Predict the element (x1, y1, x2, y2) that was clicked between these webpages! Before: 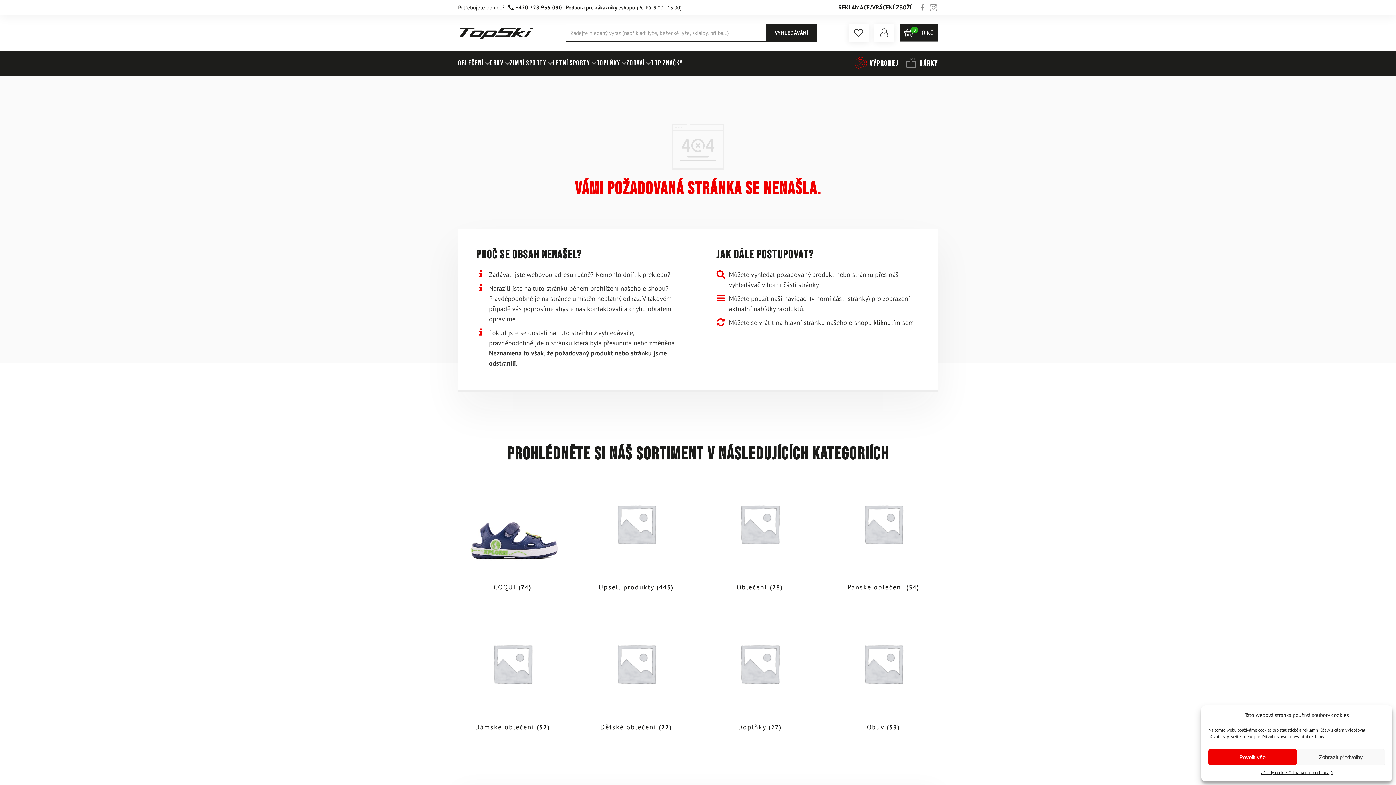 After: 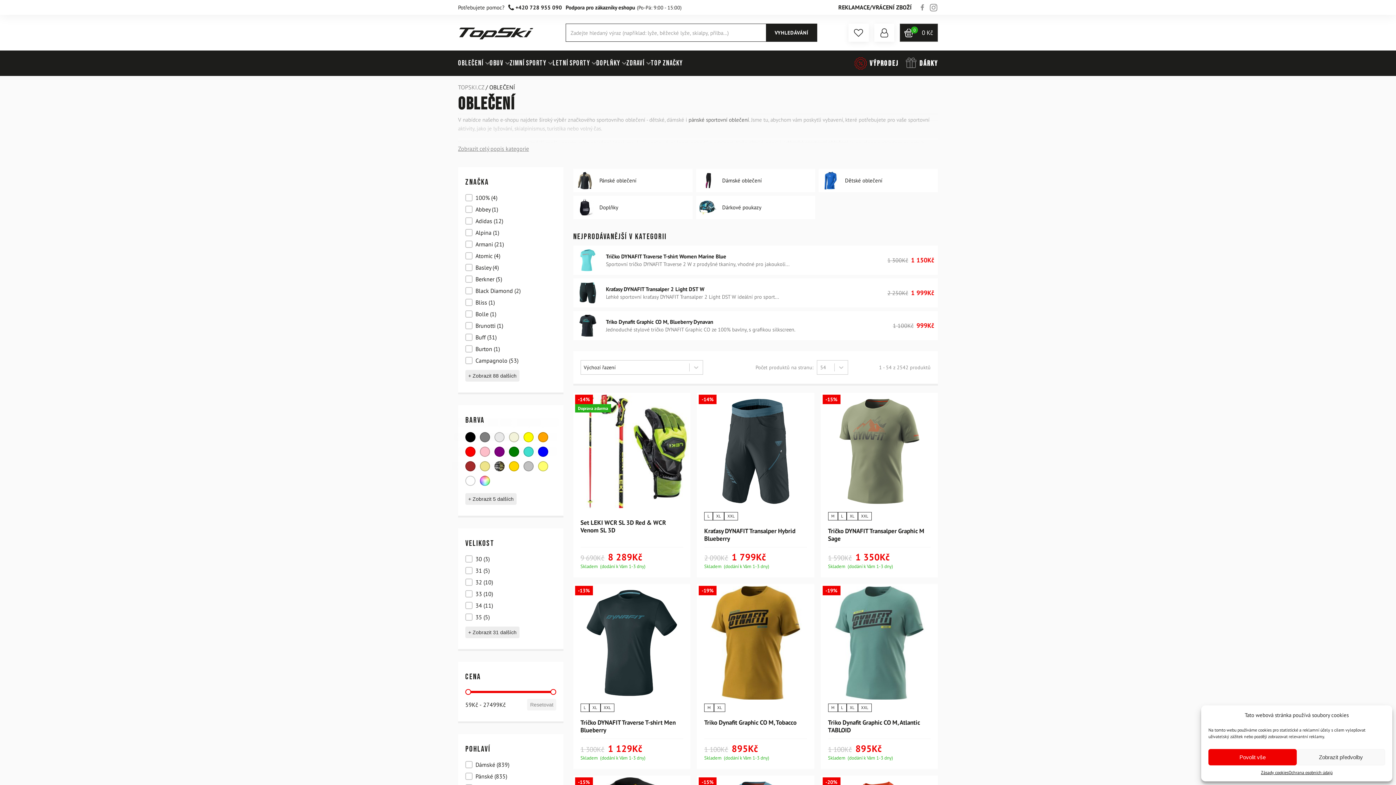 Action: label: OBLEČENÍ bbox: (458, 59, 483, 66)